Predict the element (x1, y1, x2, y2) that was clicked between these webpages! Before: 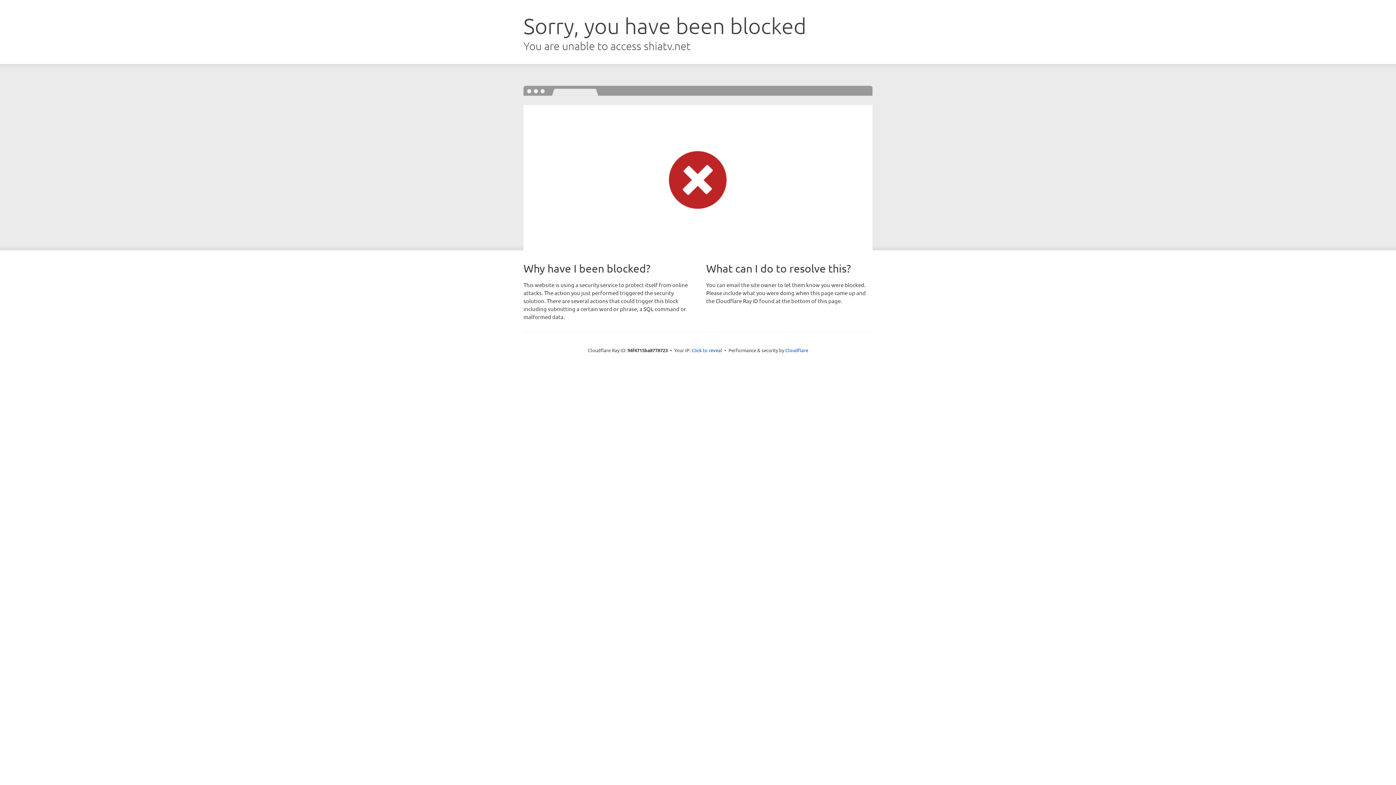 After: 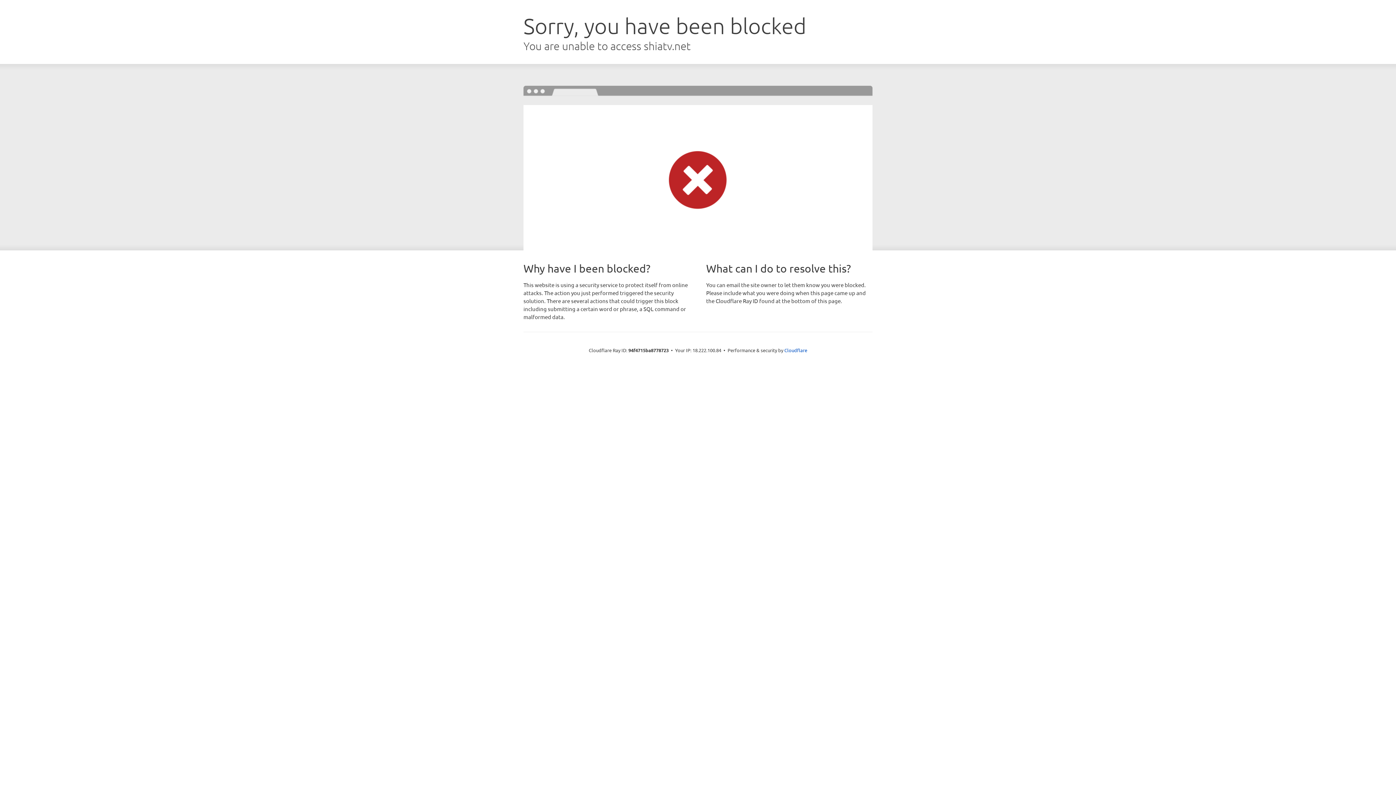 Action: label: Click to reveal bbox: (691, 346, 722, 353)